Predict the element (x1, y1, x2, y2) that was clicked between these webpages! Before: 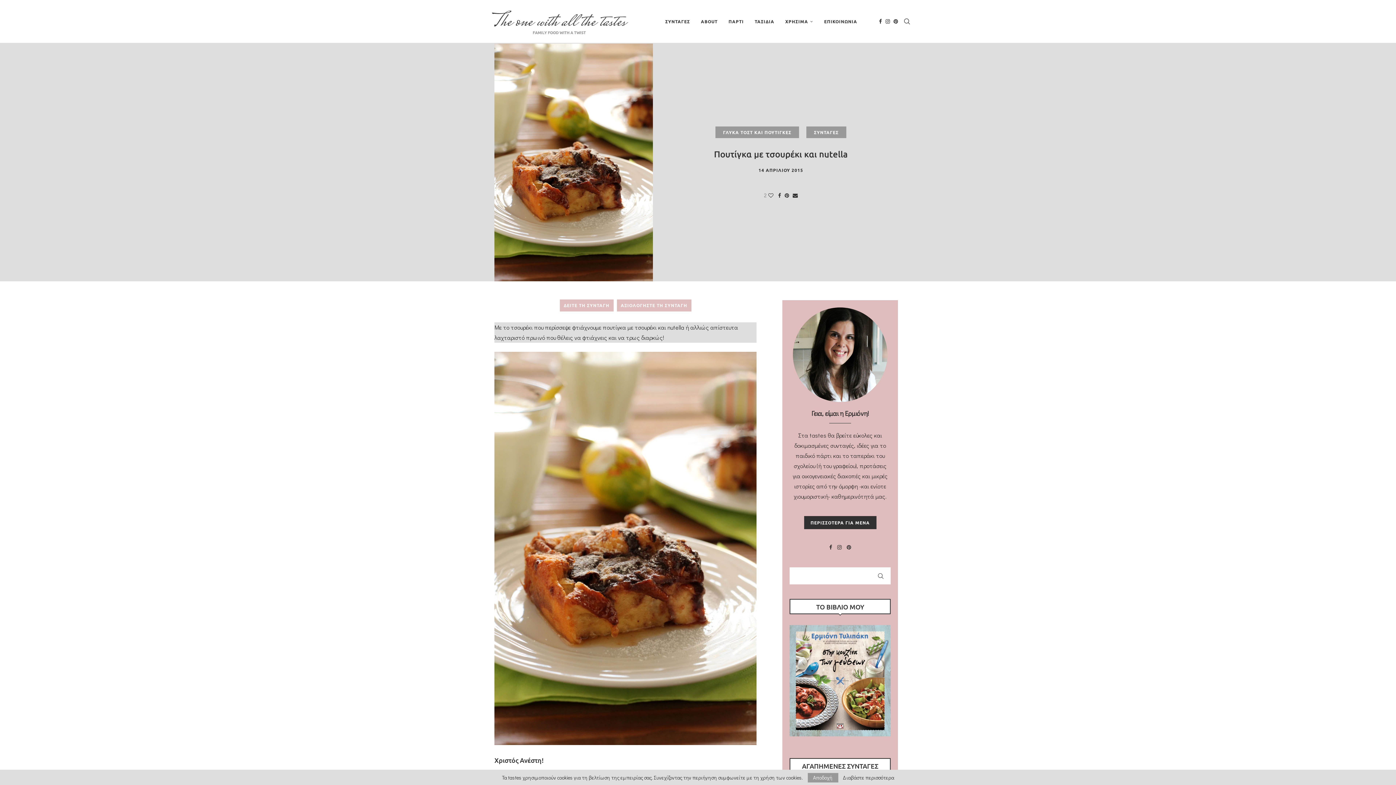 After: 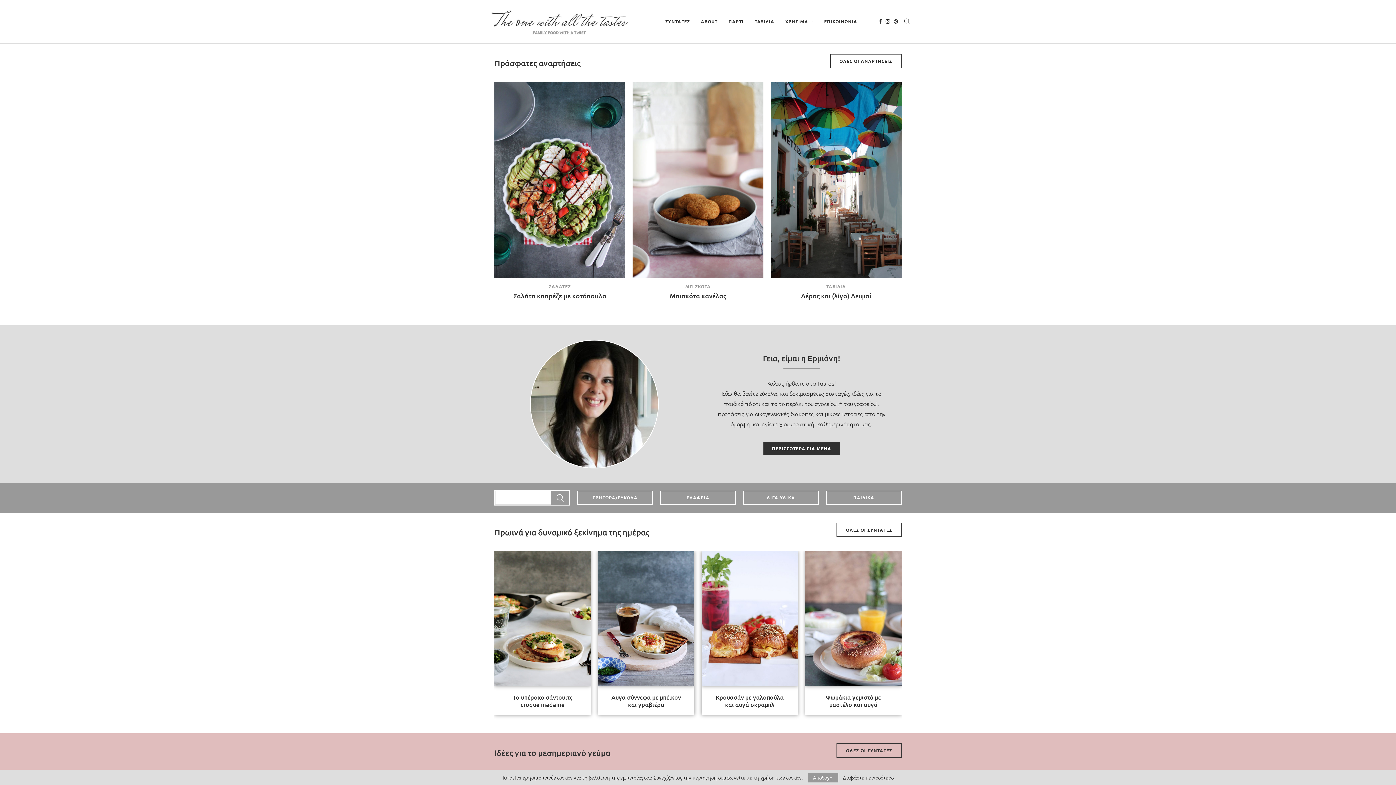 Action: bbox: (485, 0, 634, 43)